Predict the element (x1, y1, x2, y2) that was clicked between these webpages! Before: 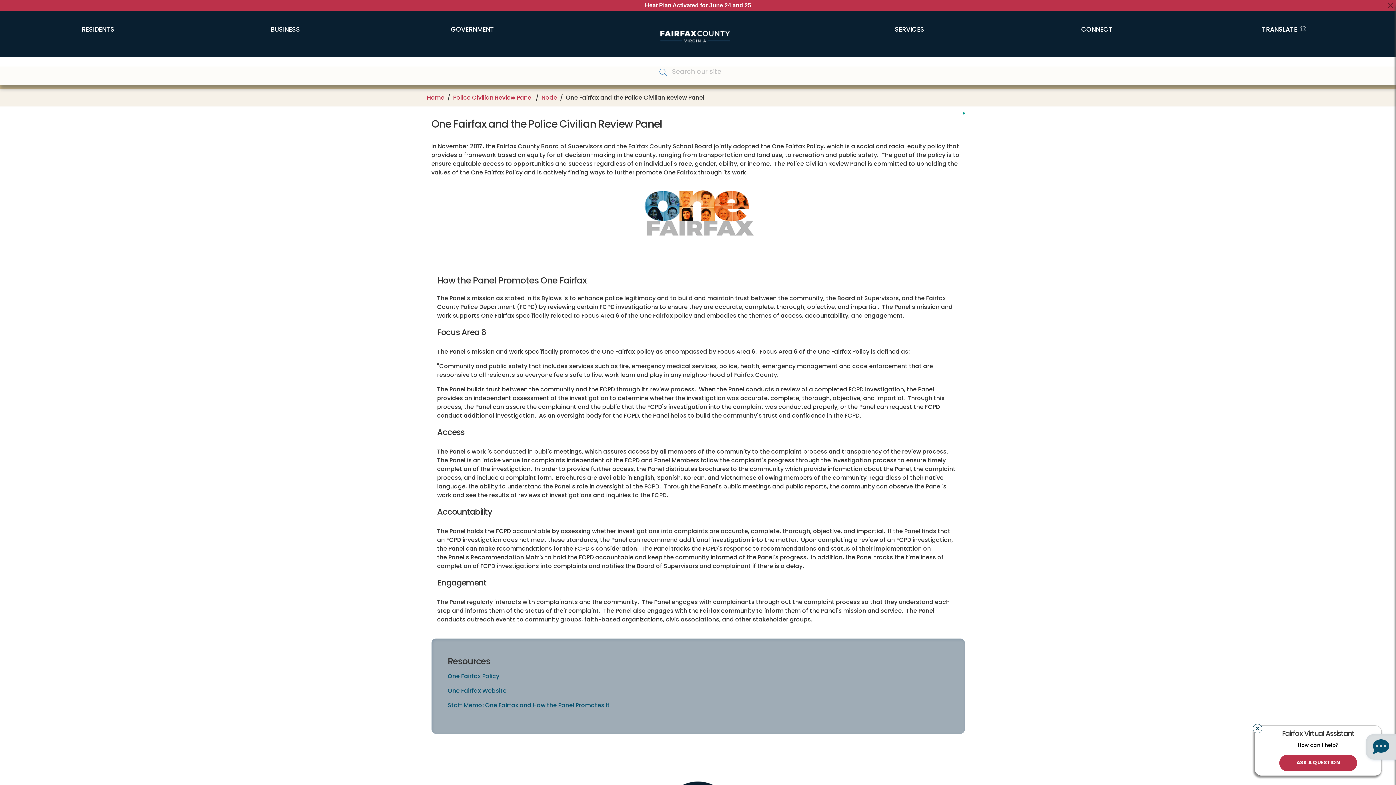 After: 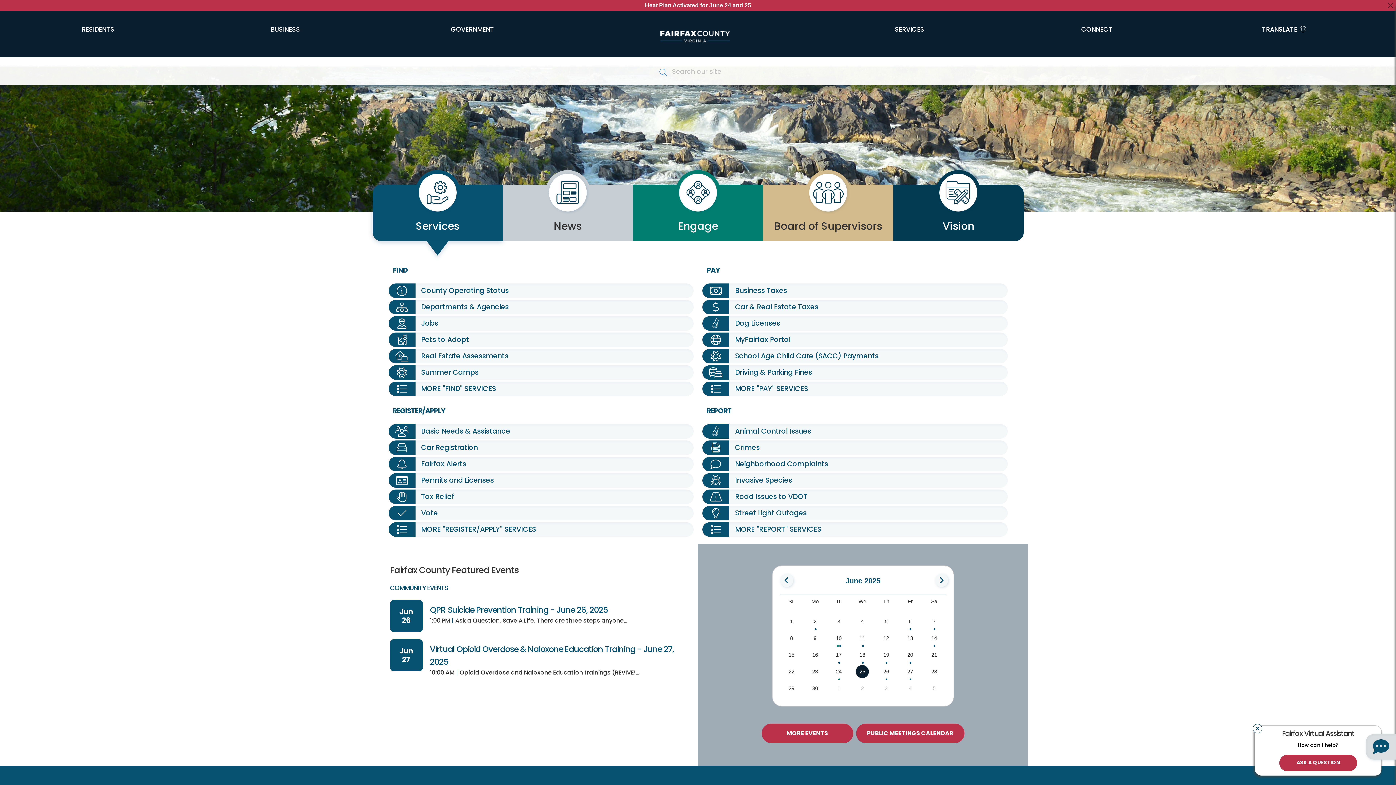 Action: bbox: (659, 26, 730, 45)